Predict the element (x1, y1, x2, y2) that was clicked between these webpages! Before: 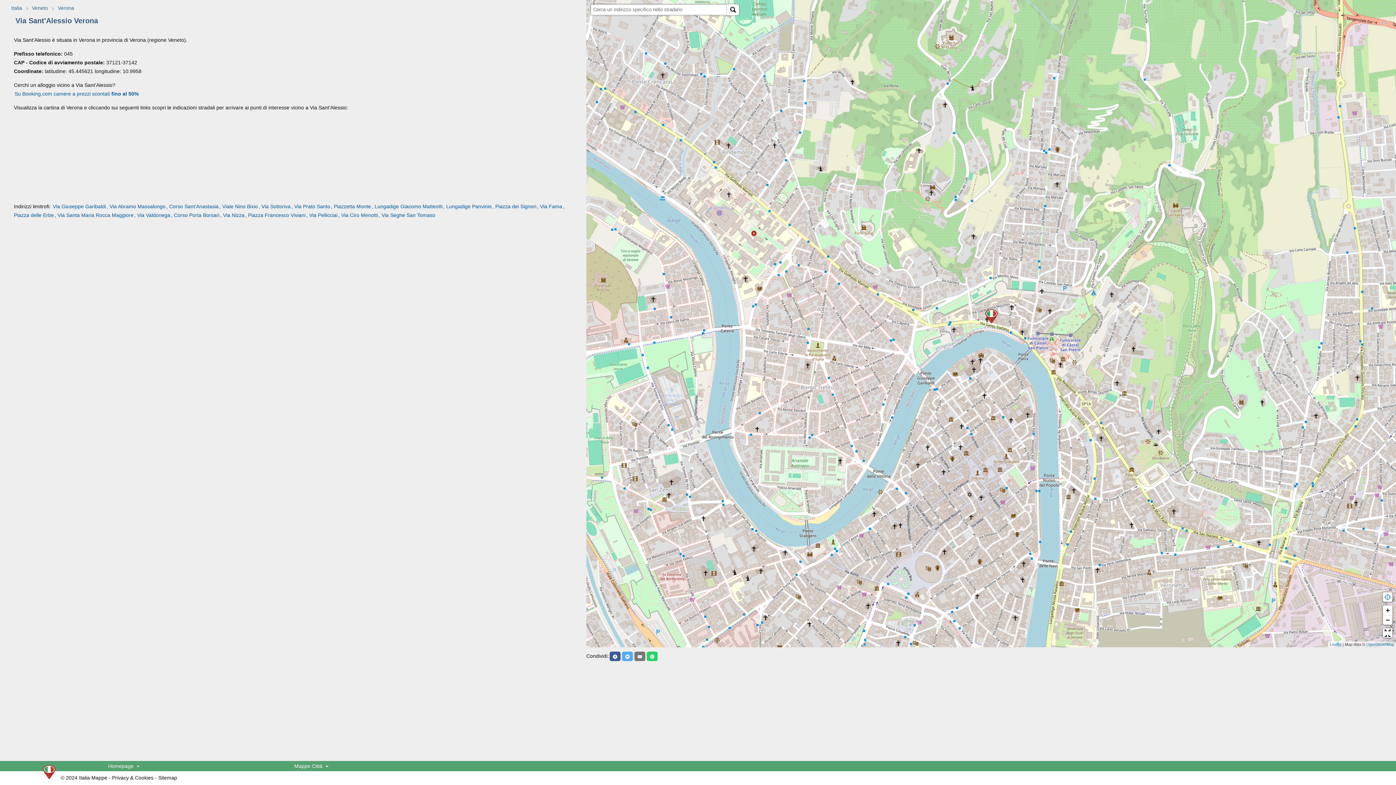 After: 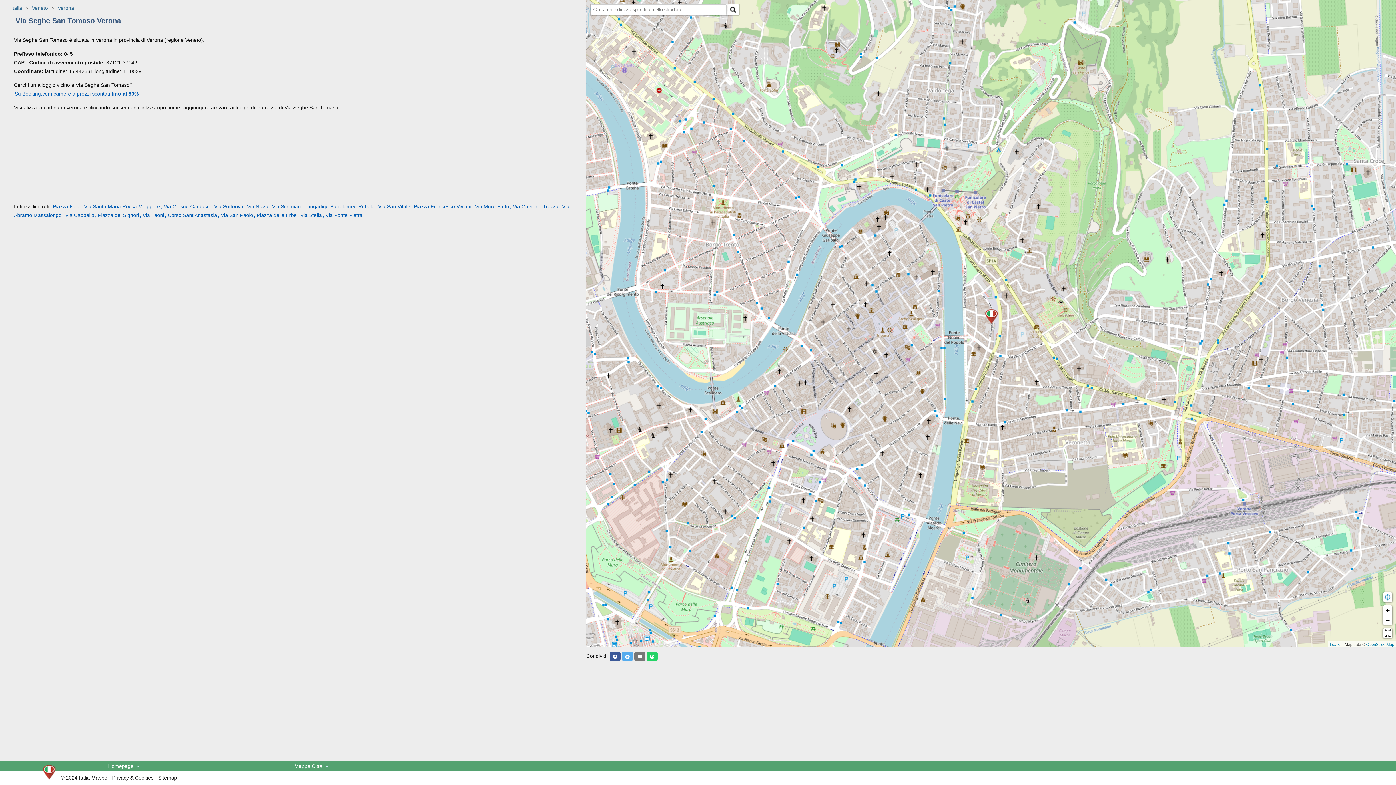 Action: label: , Via Seghe San Tomaso bbox: (377, 212, 435, 218)